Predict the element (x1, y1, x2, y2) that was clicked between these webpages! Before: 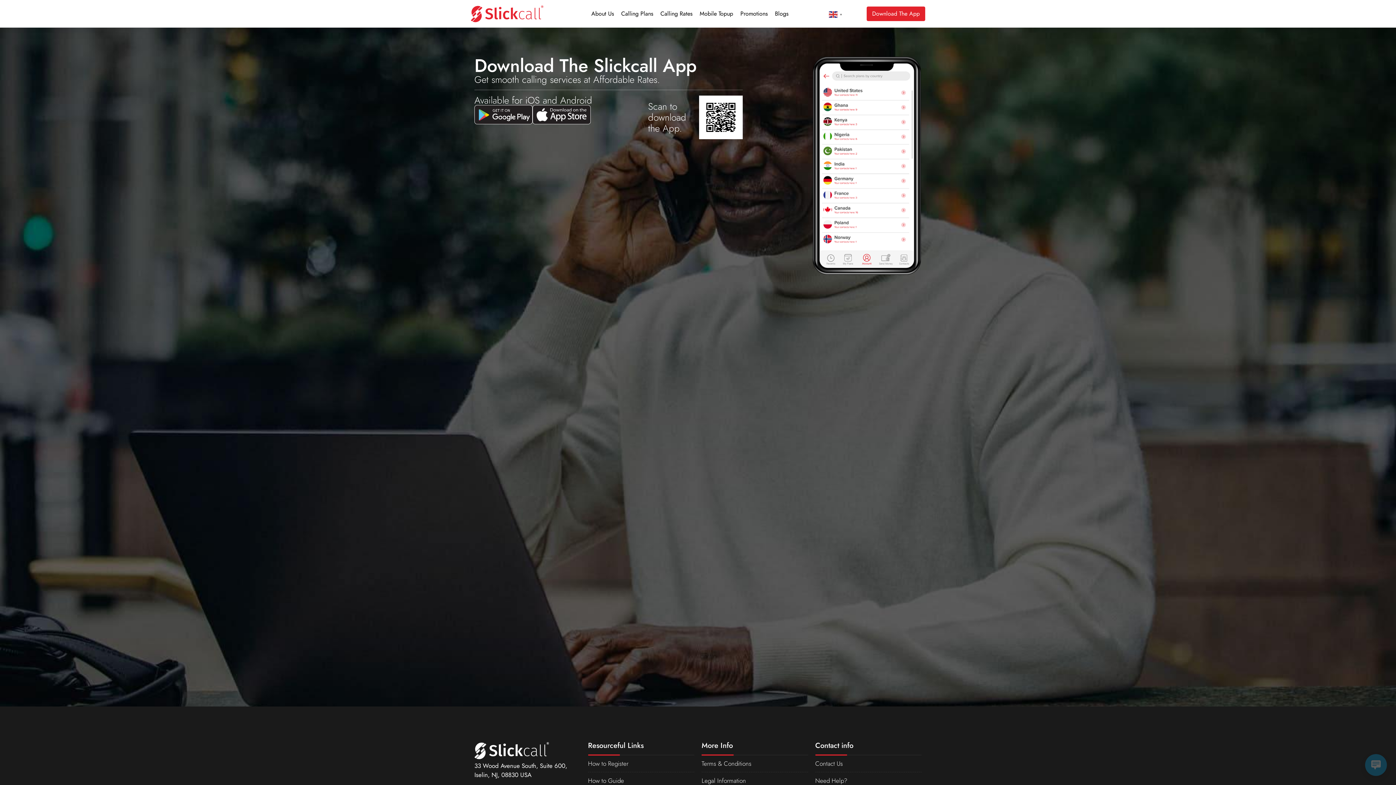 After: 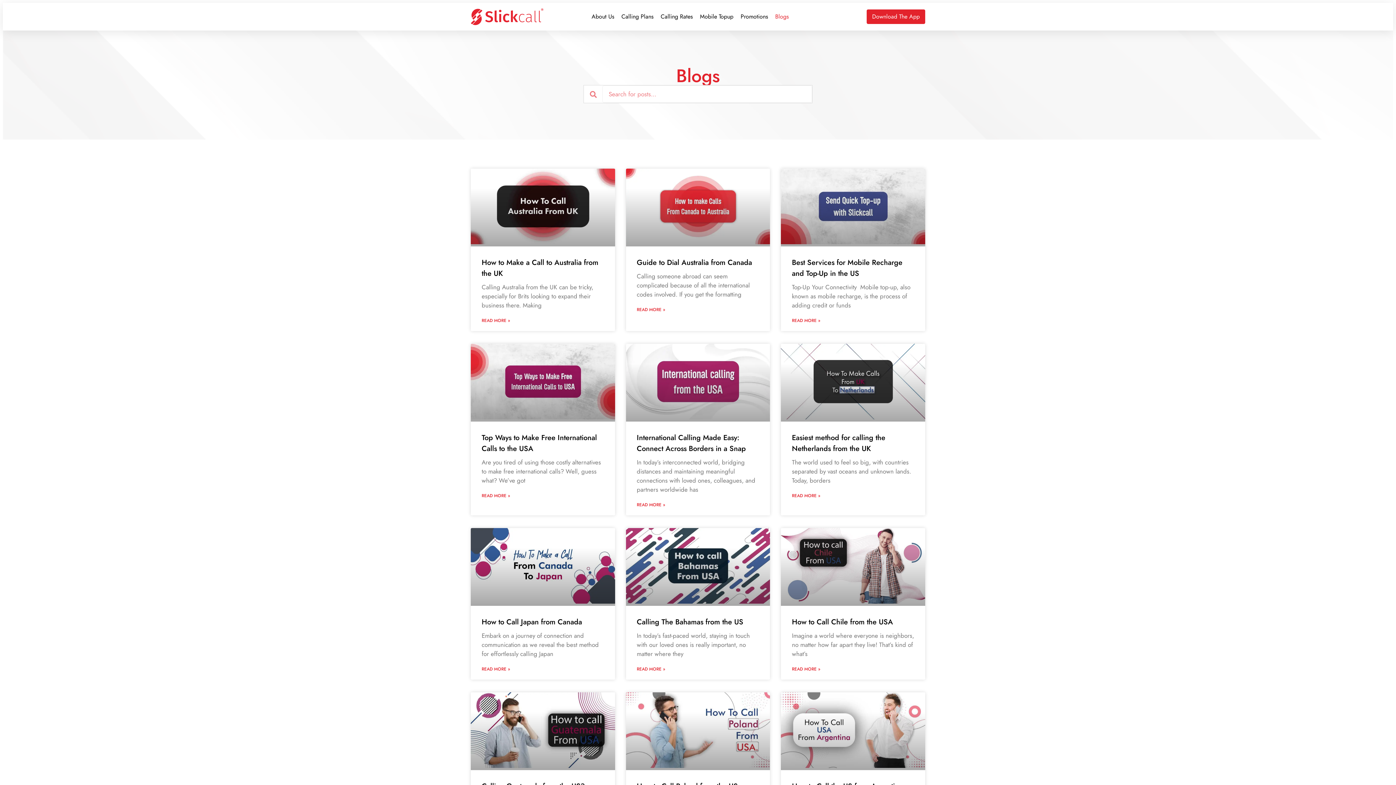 Action: label: Blogs bbox: (775, 5, 788, 22)